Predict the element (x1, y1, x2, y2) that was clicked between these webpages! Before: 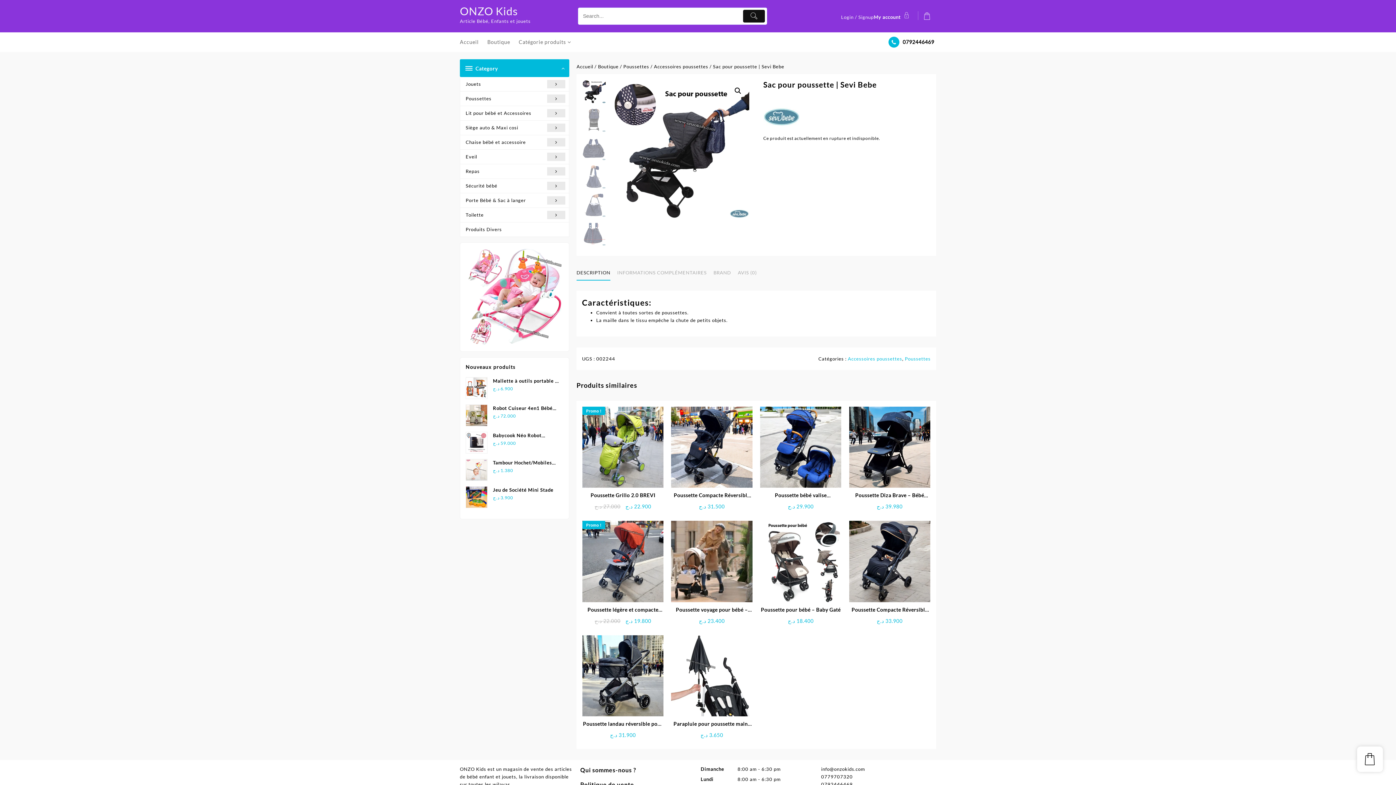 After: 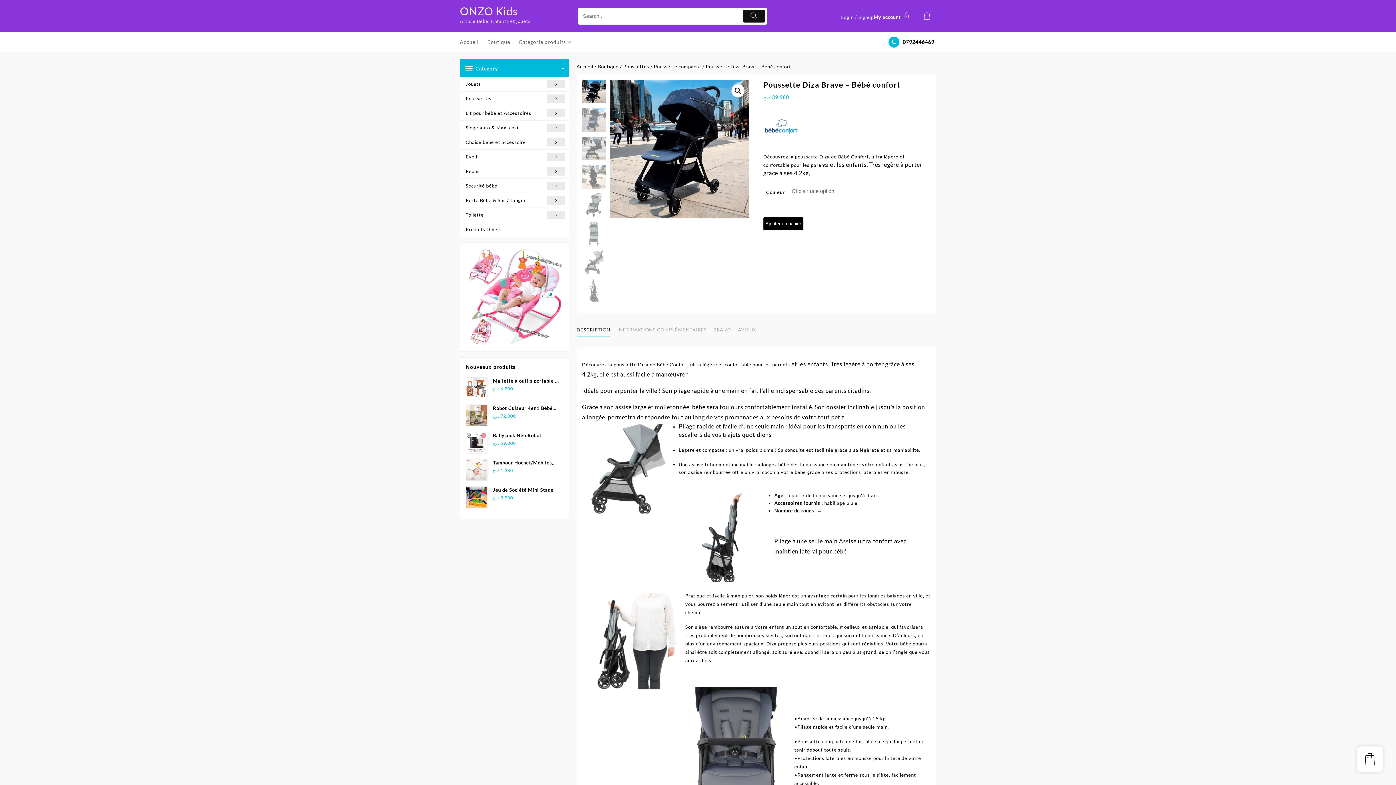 Action: bbox: (849, 406, 930, 488)